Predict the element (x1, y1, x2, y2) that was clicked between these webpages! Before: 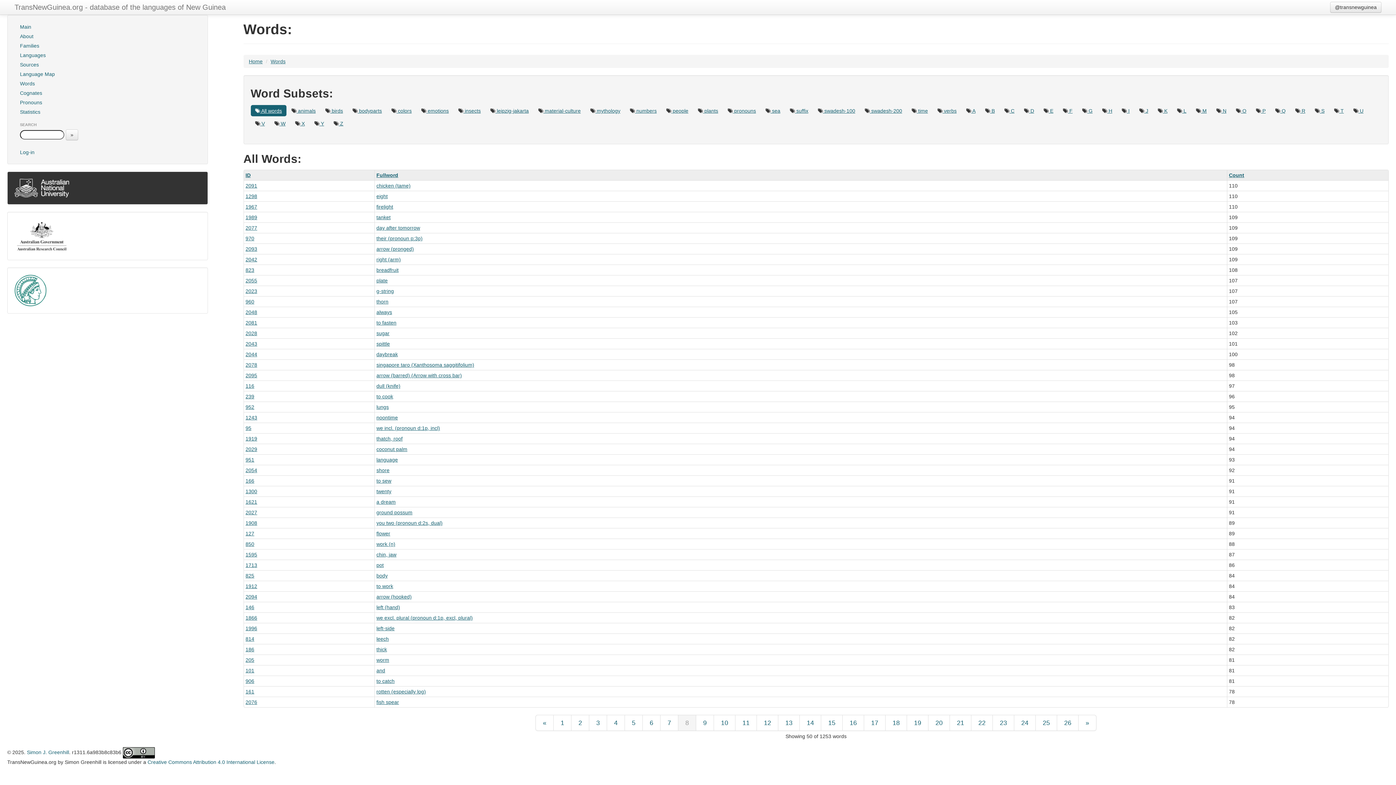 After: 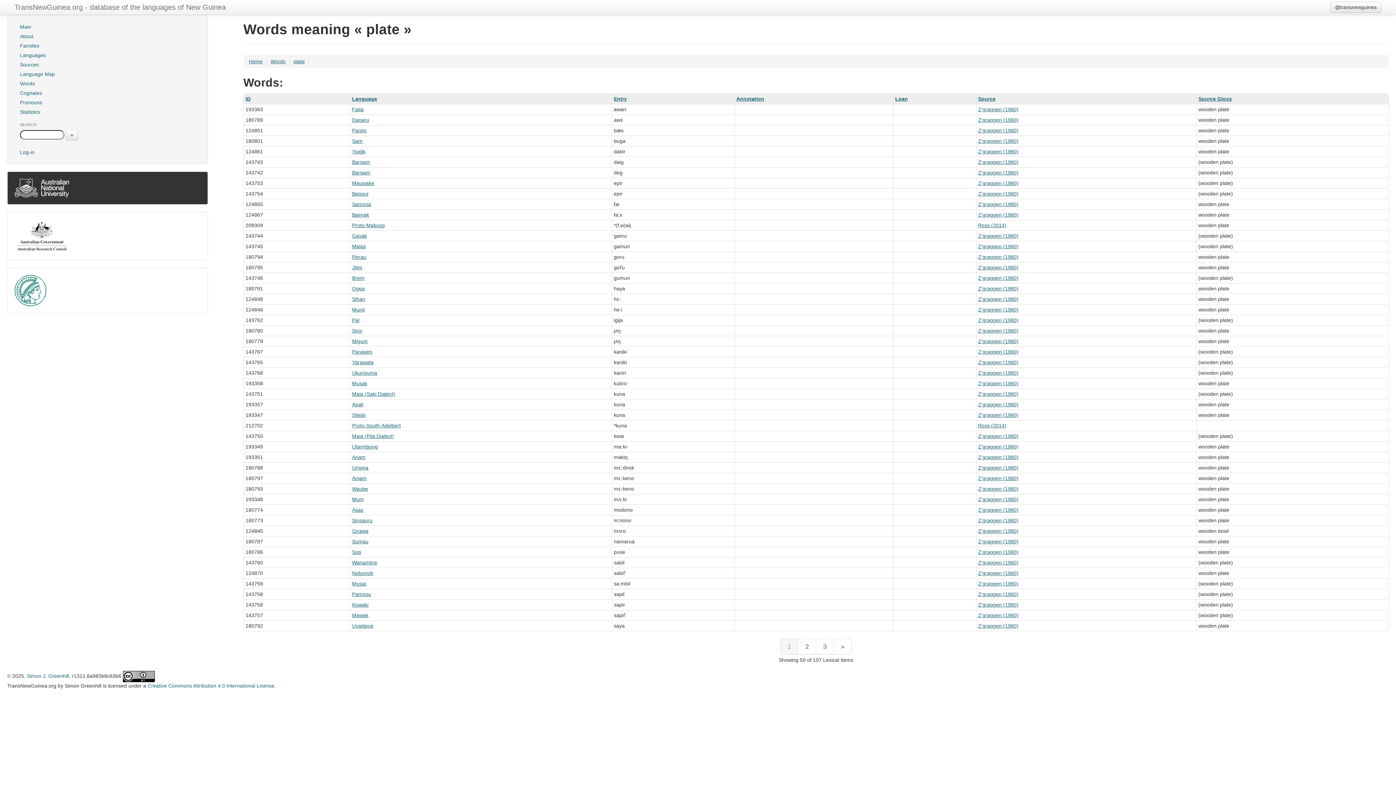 Action: bbox: (376, 277, 387, 283) label: plate